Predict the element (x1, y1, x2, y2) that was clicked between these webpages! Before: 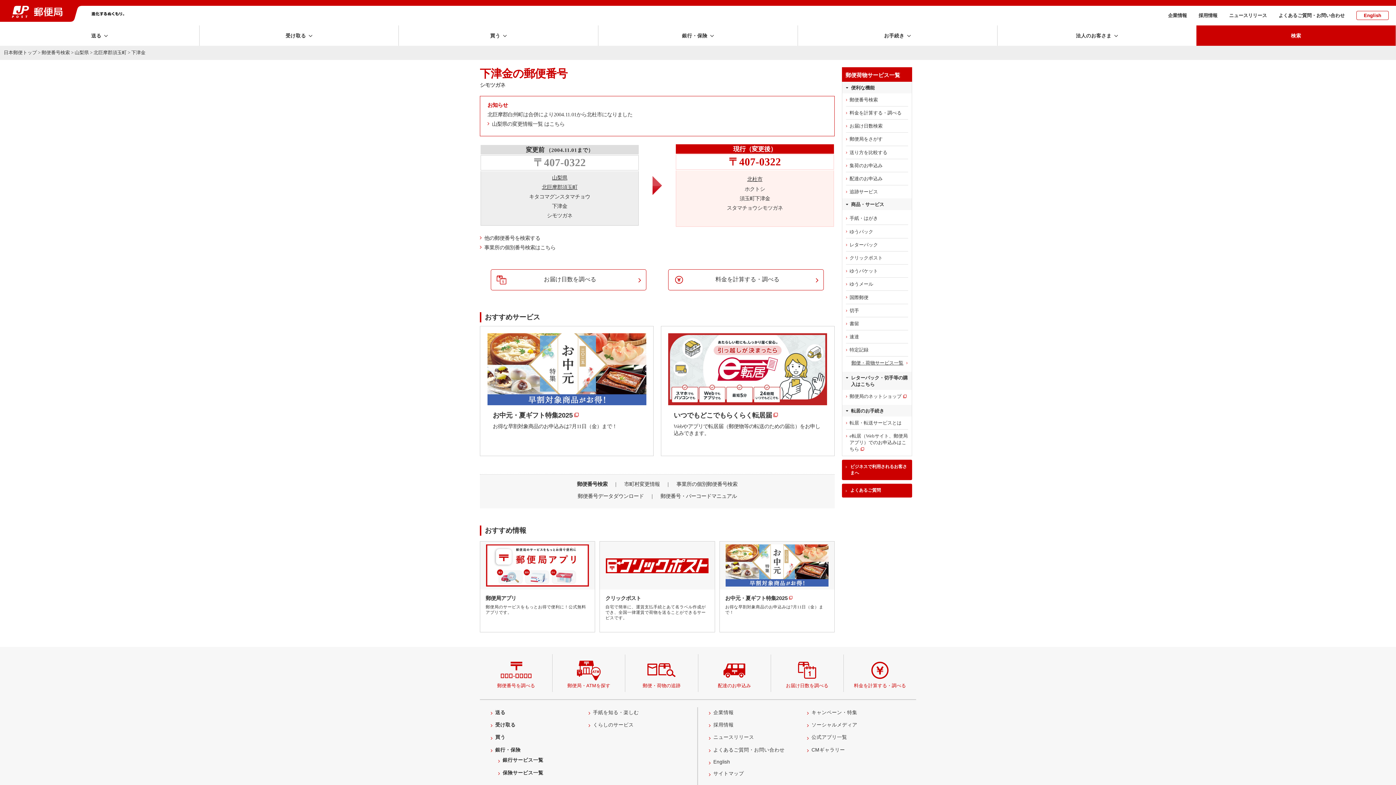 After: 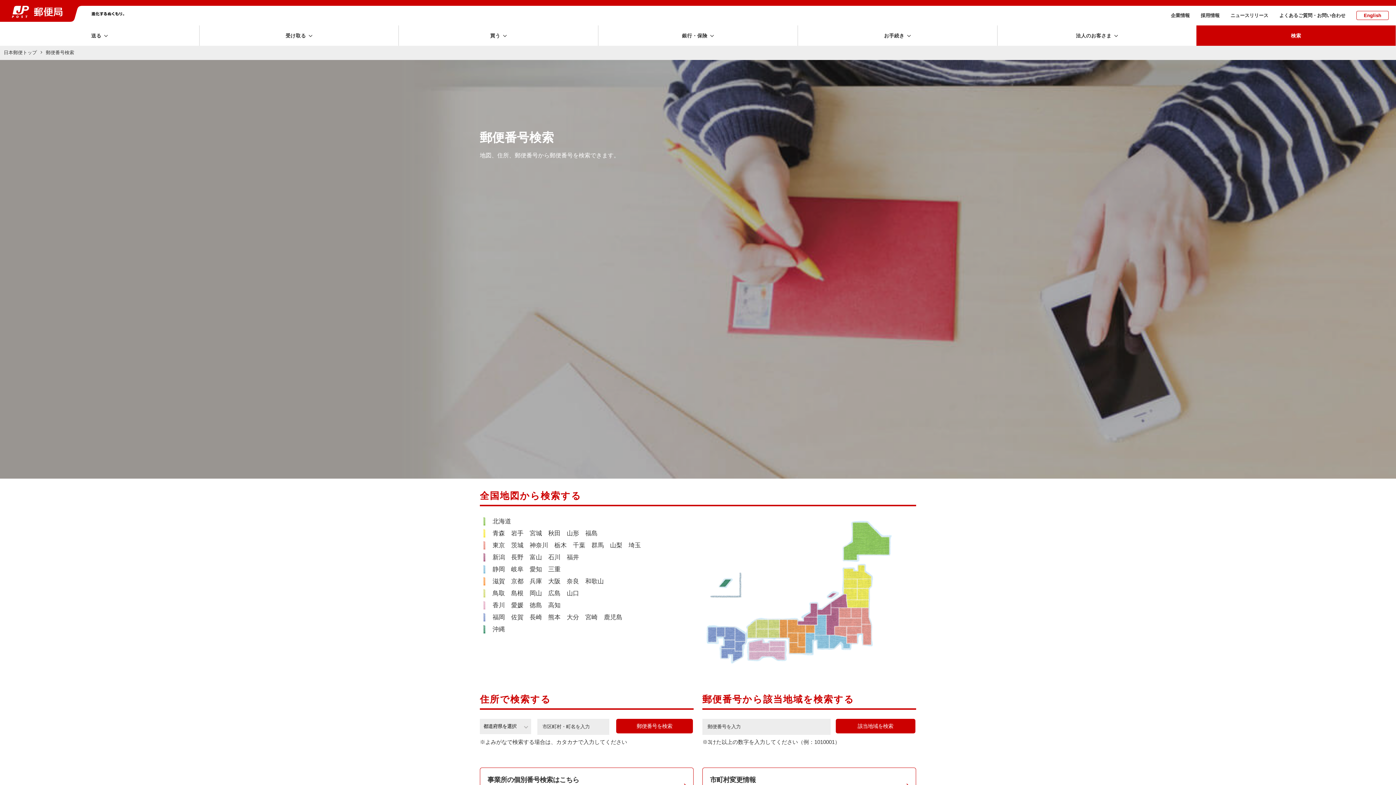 Action: label: 郵便番号検索 bbox: (577, 481, 607, 487)